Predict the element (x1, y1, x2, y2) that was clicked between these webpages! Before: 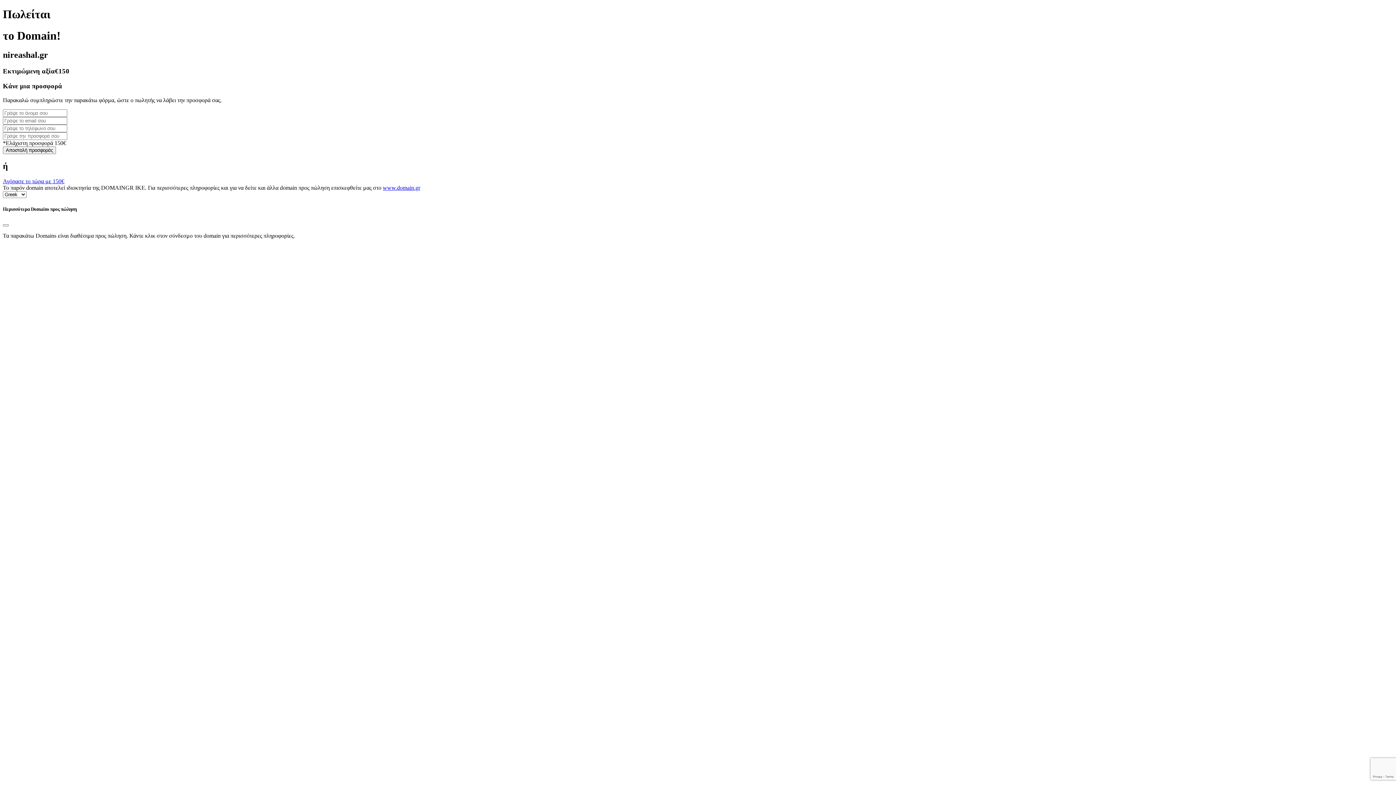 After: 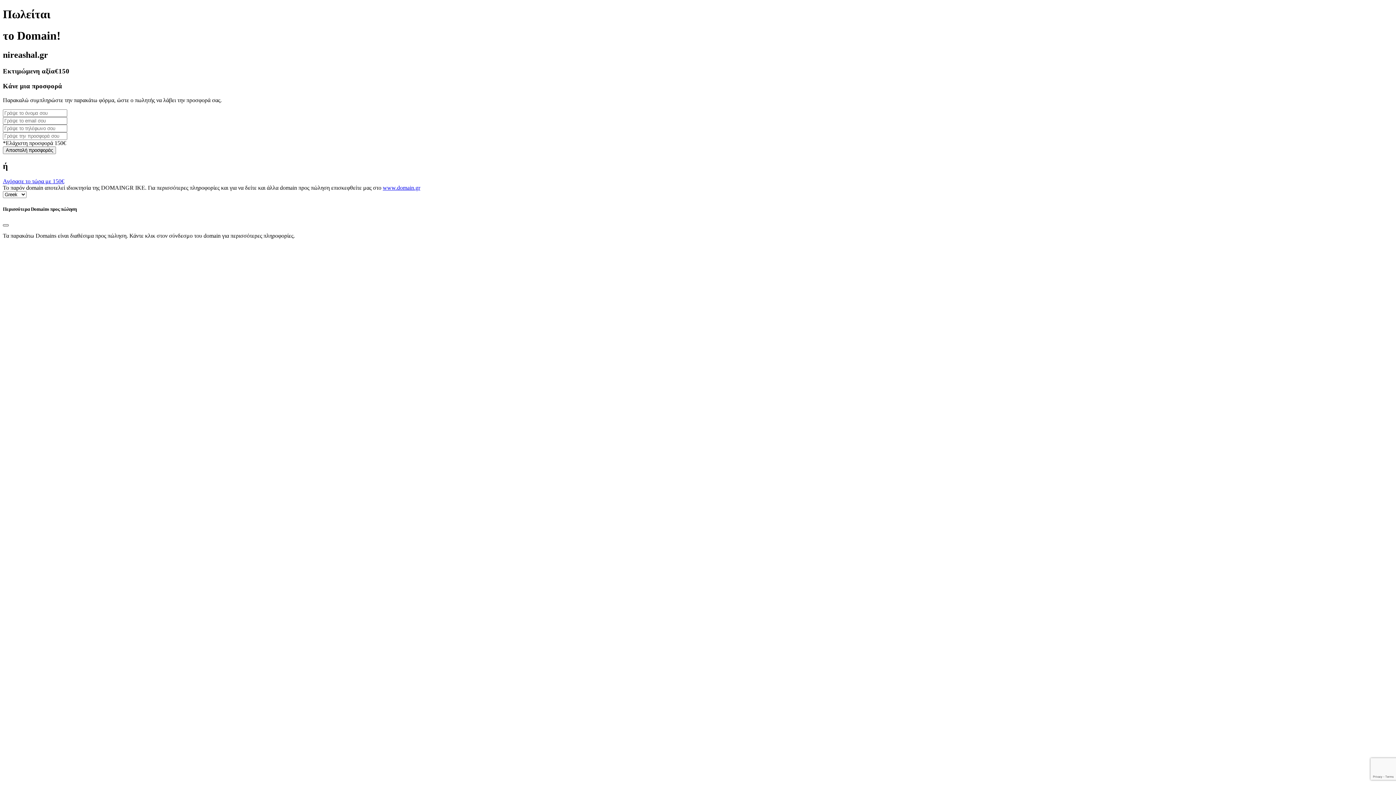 Action: label: Close bbox: (2, 224, 8, 226)